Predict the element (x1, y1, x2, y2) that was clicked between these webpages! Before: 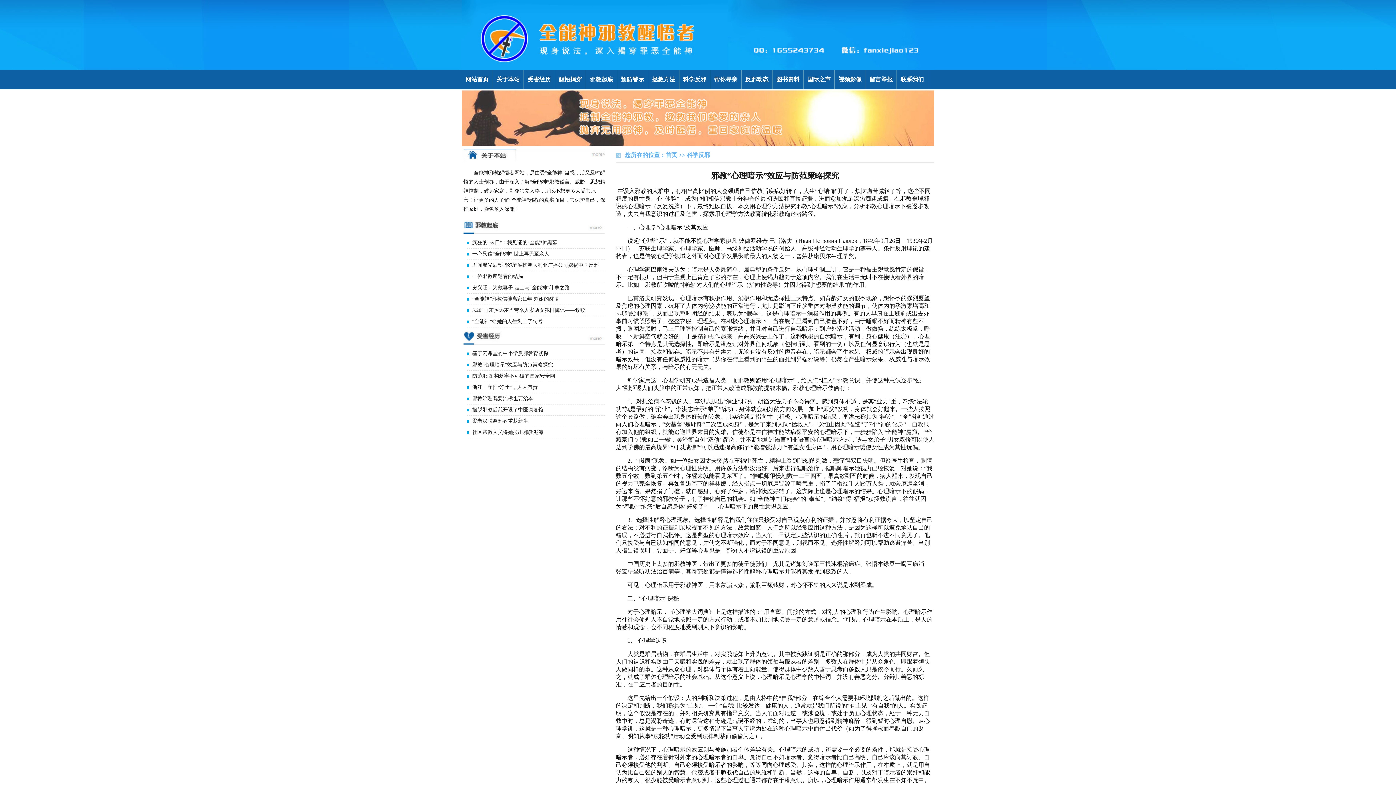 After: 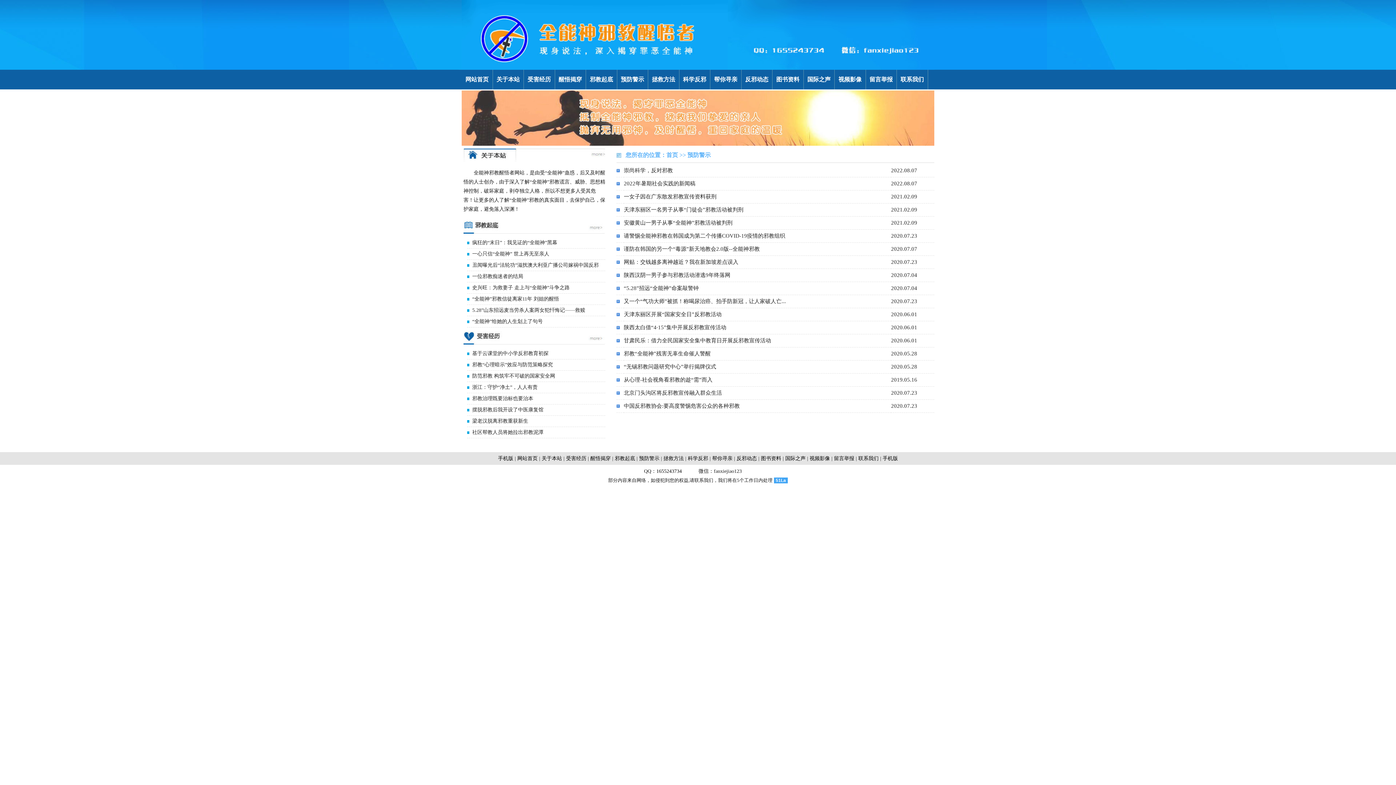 Action: label: 预防警示 bbox: (621, 76, 644, 82)